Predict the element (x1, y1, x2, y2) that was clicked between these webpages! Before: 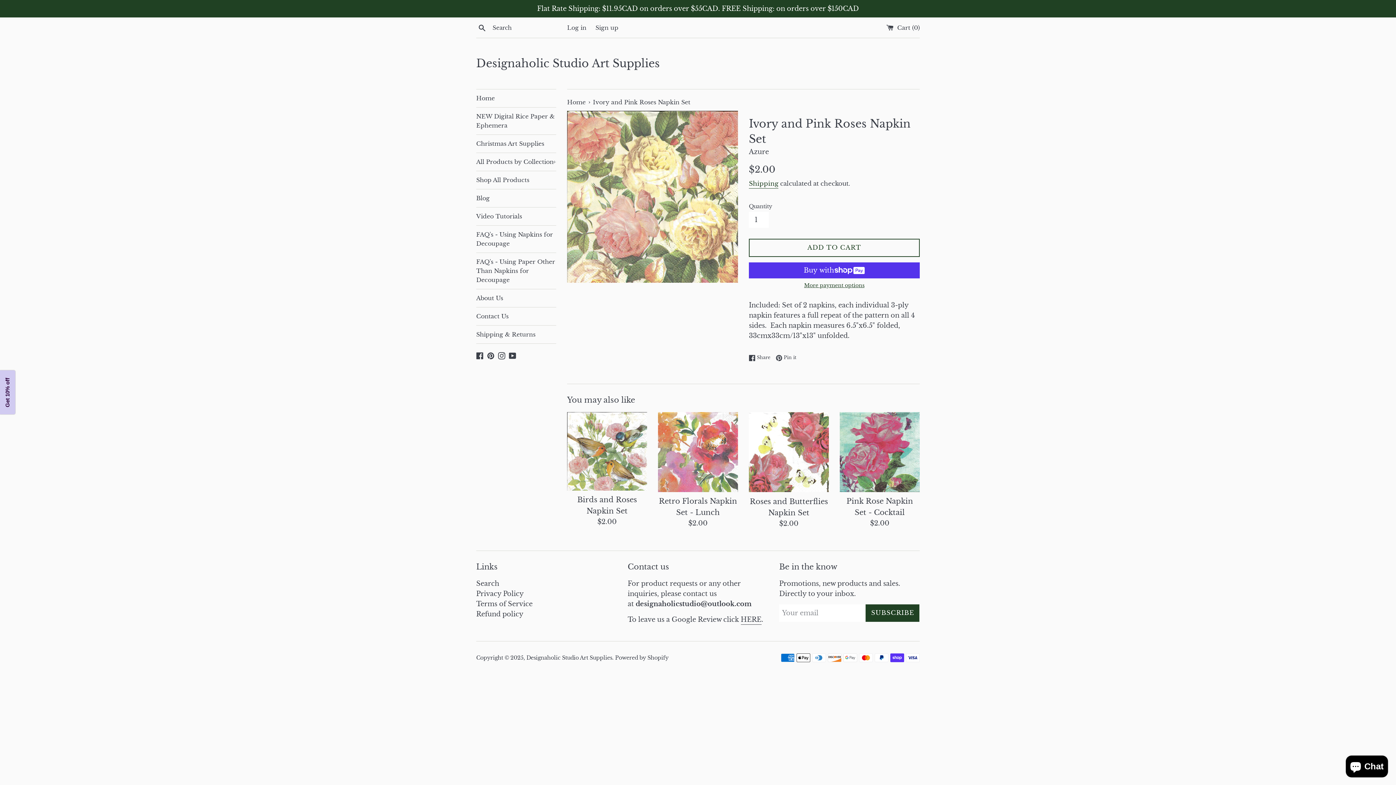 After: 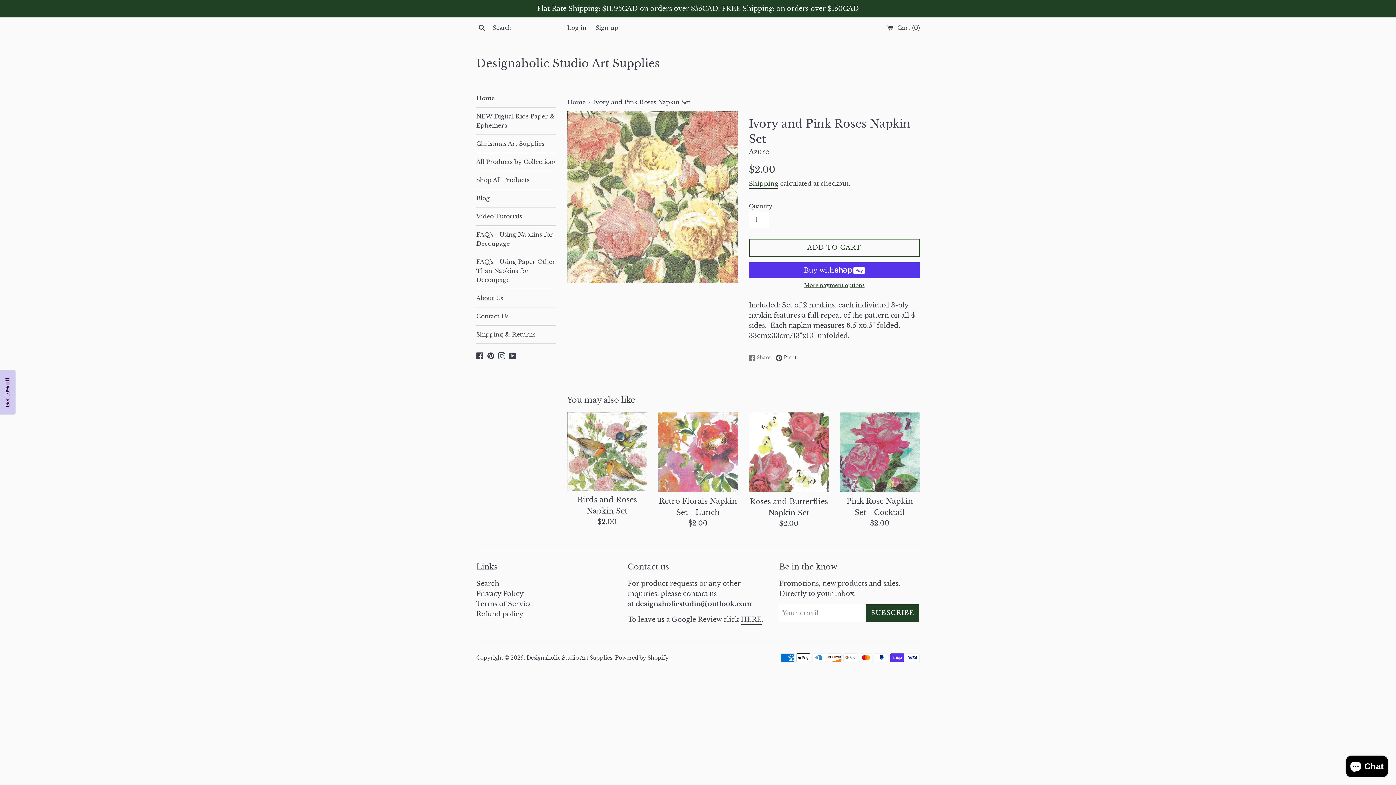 Action: bbox: (749, 354, 774, 361) label:  Share
Share on Facebook